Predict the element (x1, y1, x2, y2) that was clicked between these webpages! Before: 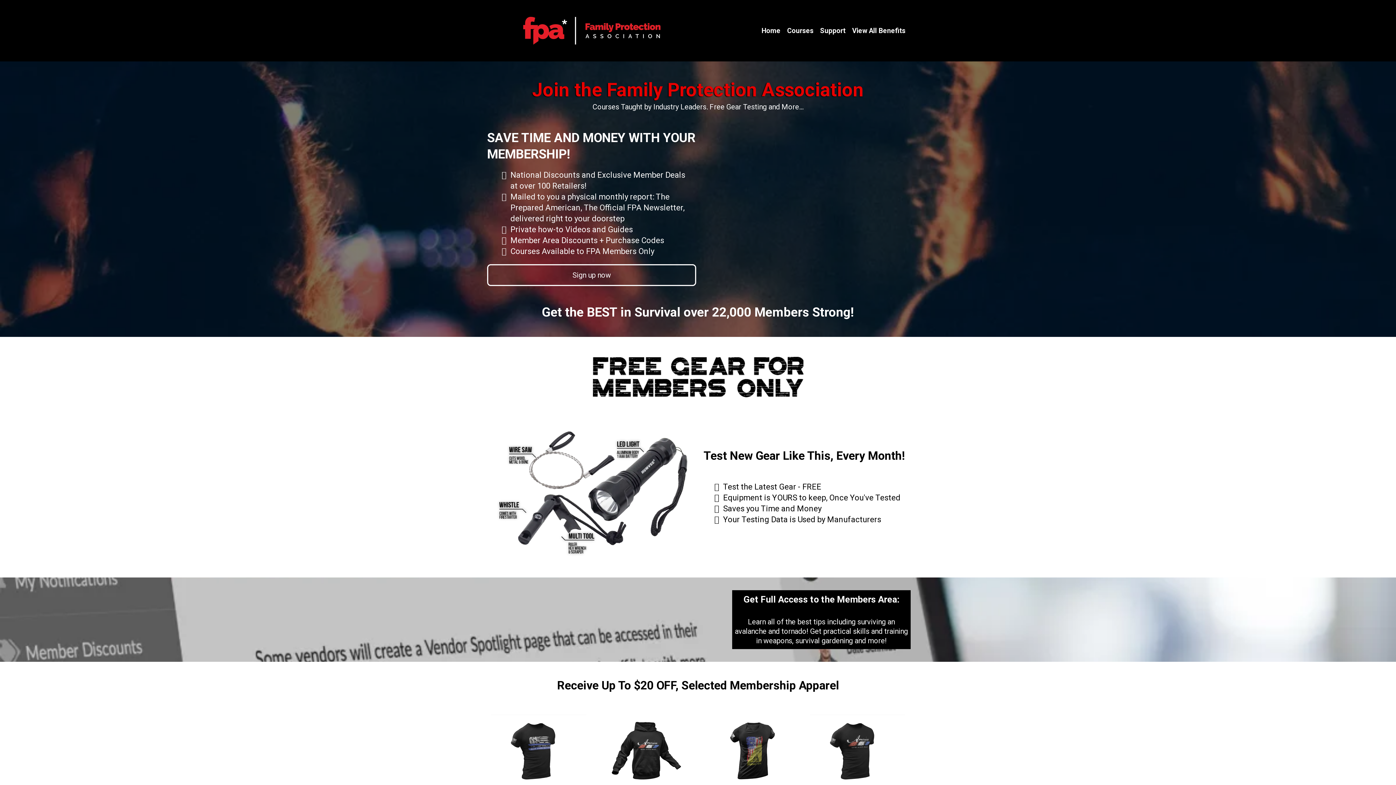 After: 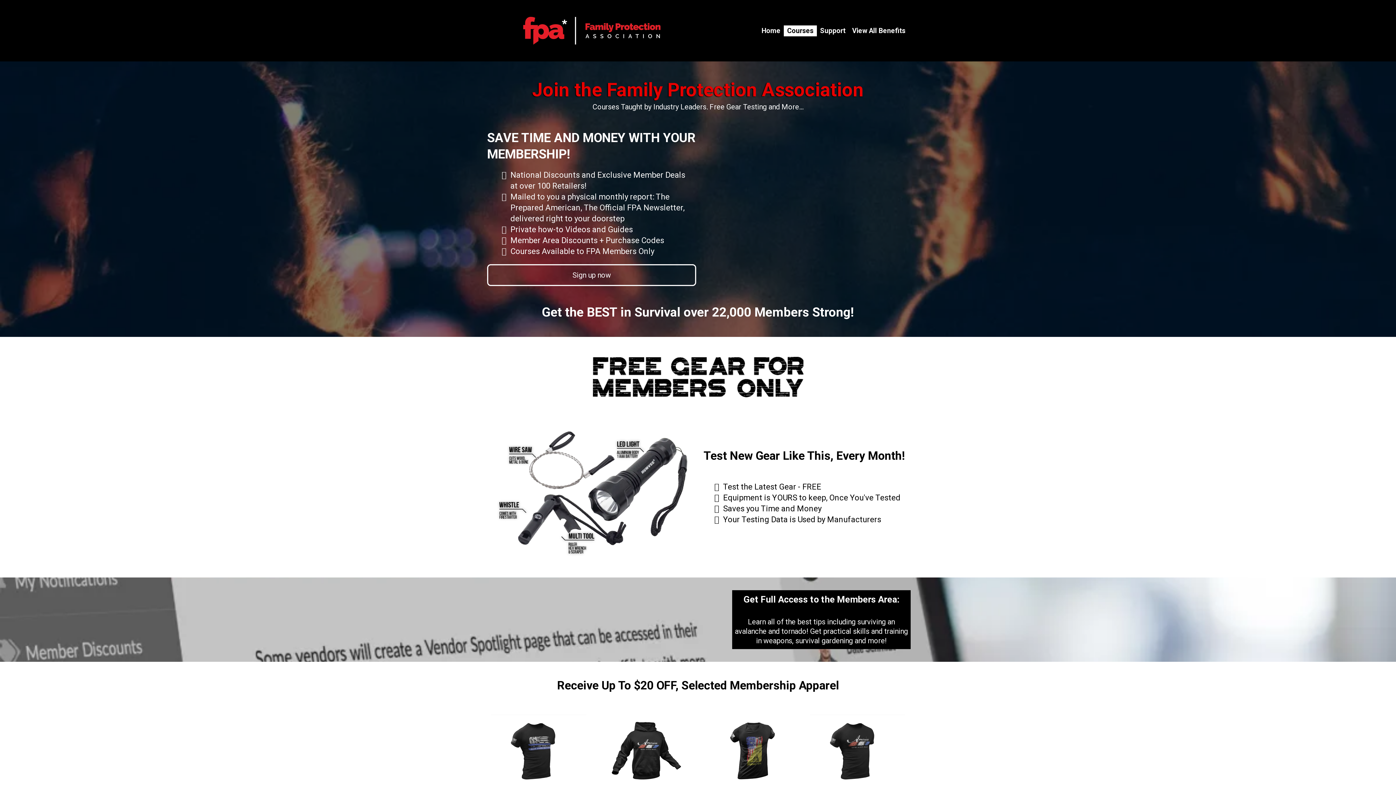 Action: bbox: (784, 25, 817, 36) label: Courses